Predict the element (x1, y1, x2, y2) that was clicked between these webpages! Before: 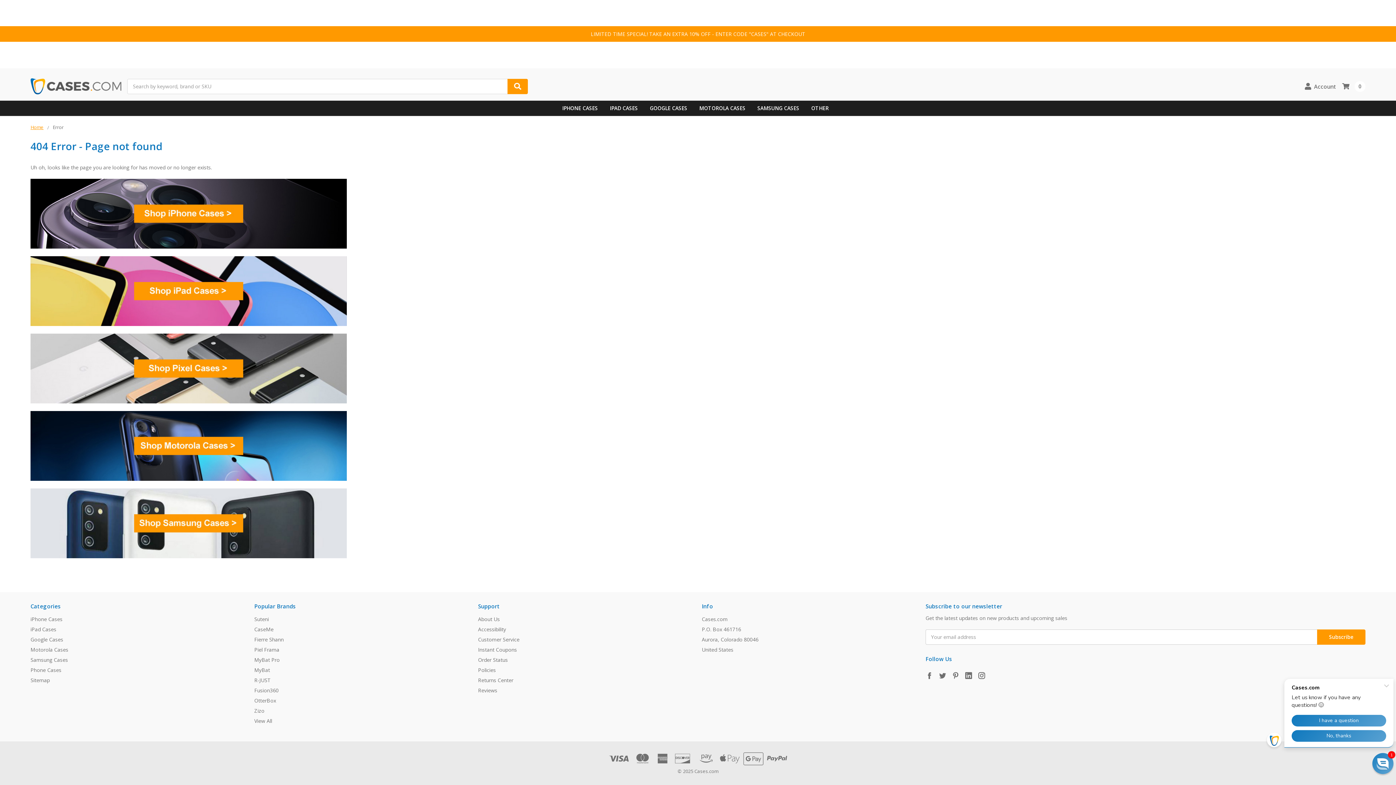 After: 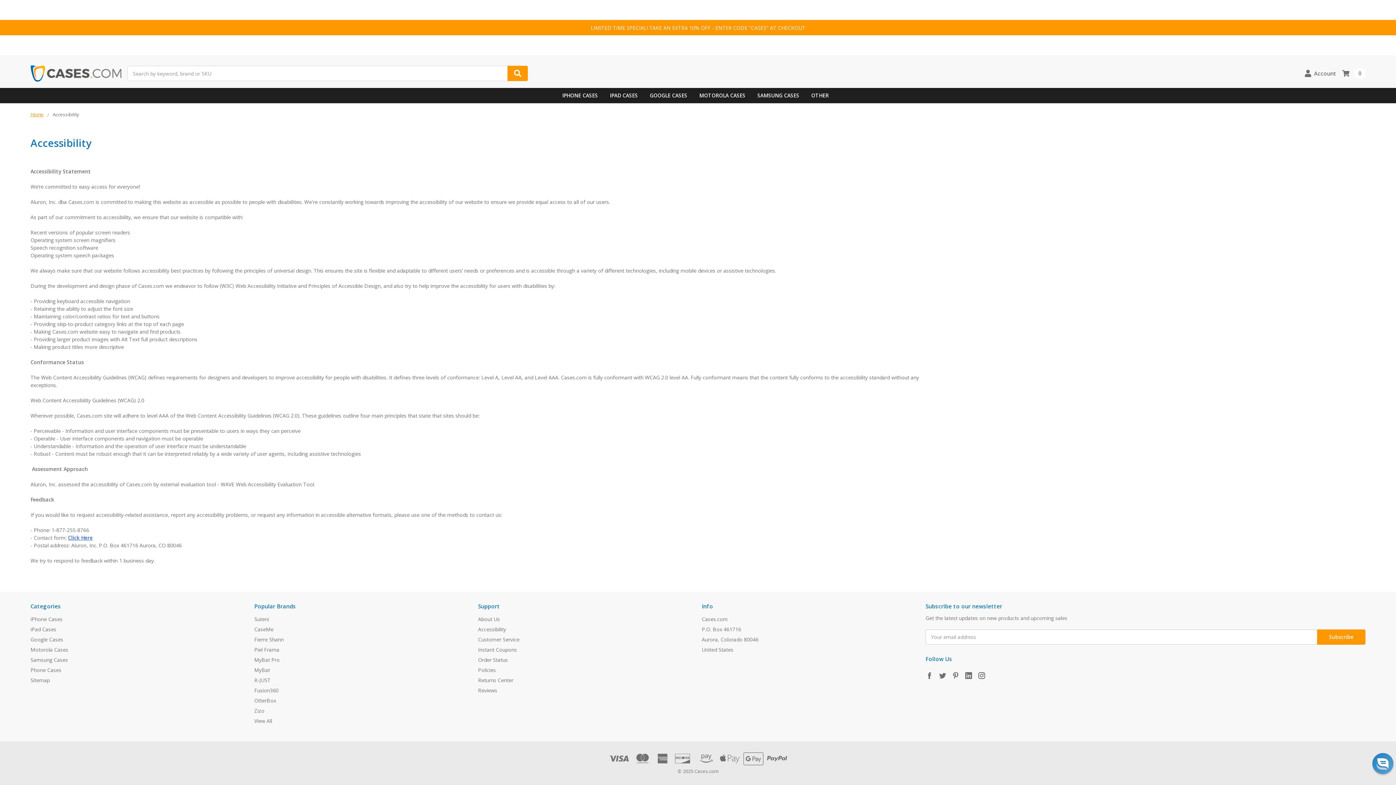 Action: label: Accessibility bbox: (478, 626, 506, 633)